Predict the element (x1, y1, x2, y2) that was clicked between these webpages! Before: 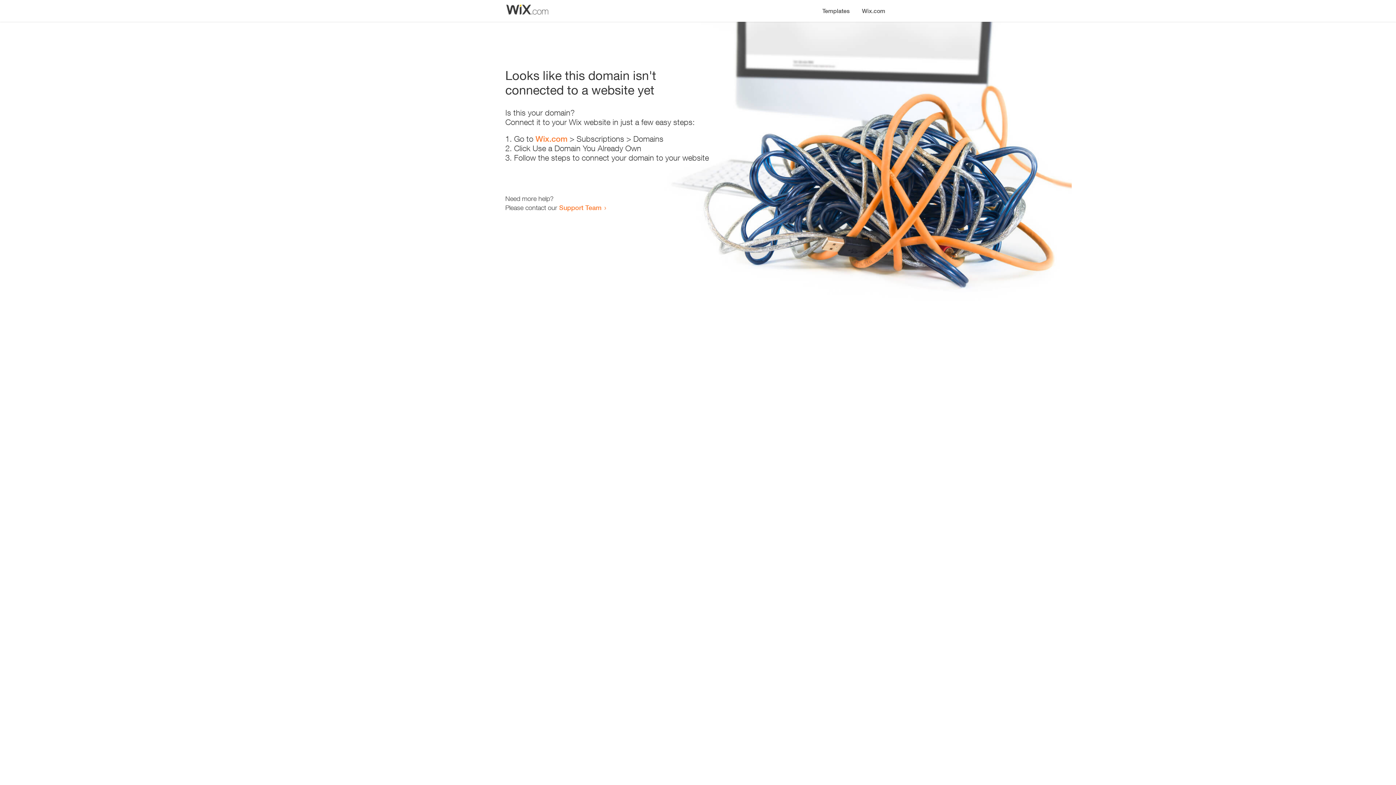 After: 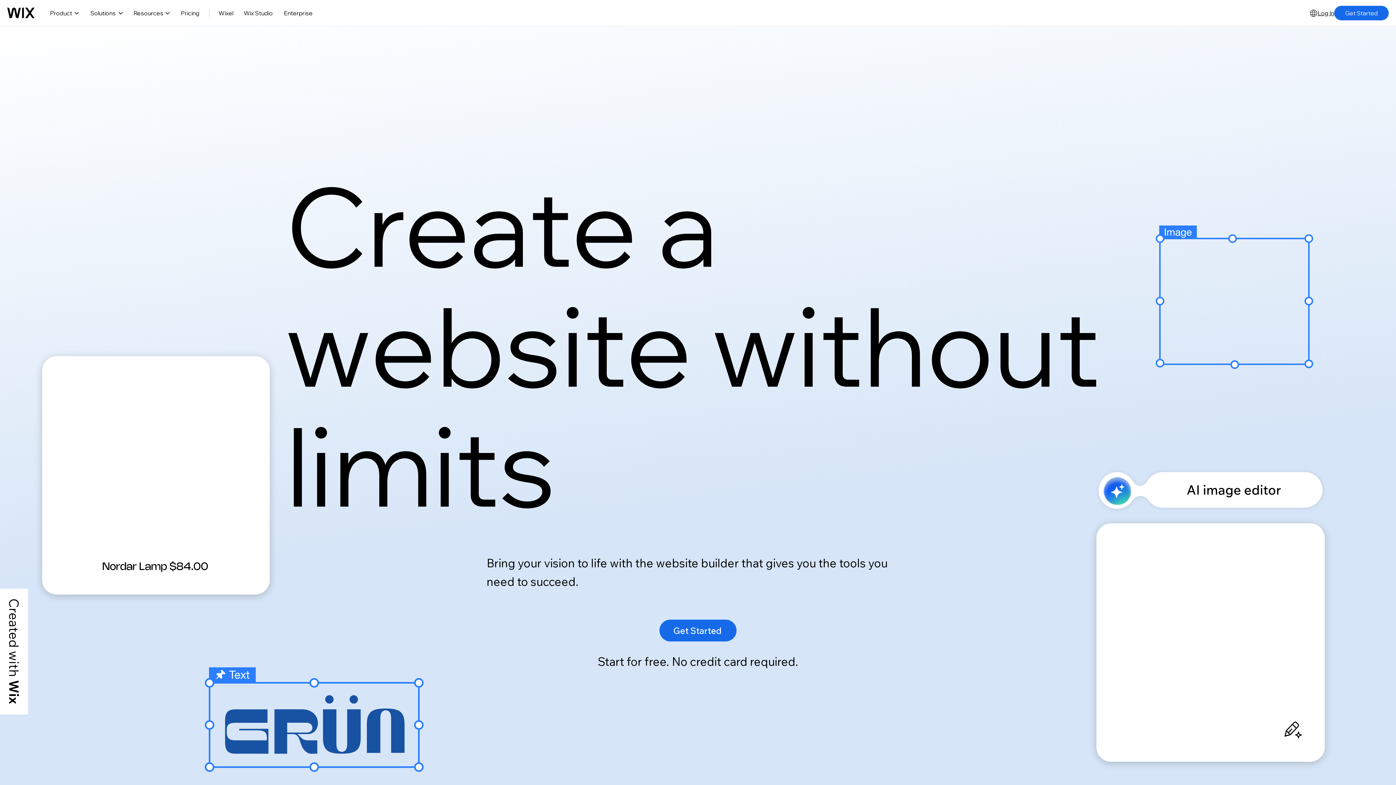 Action: label: Wix.com bbox: (856, 0, 890, 14)